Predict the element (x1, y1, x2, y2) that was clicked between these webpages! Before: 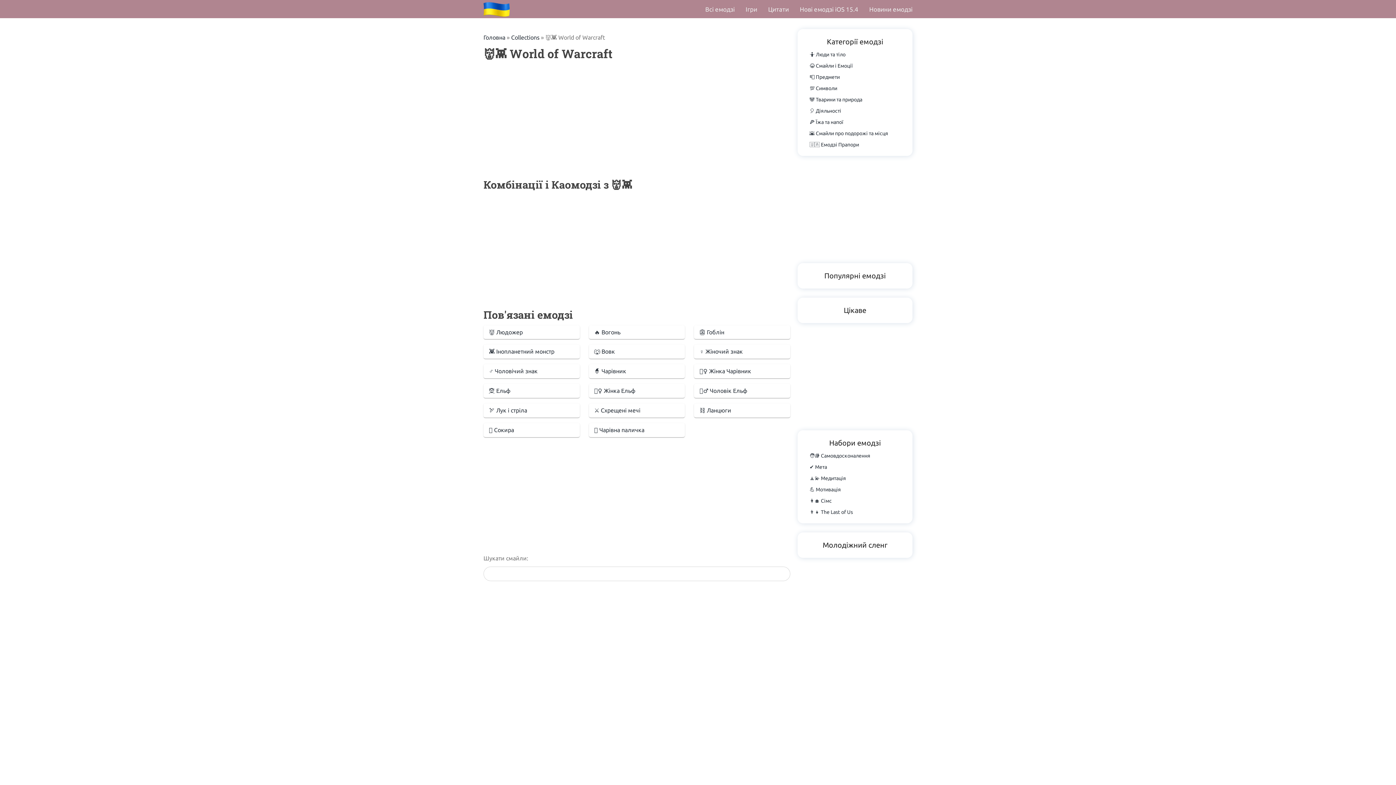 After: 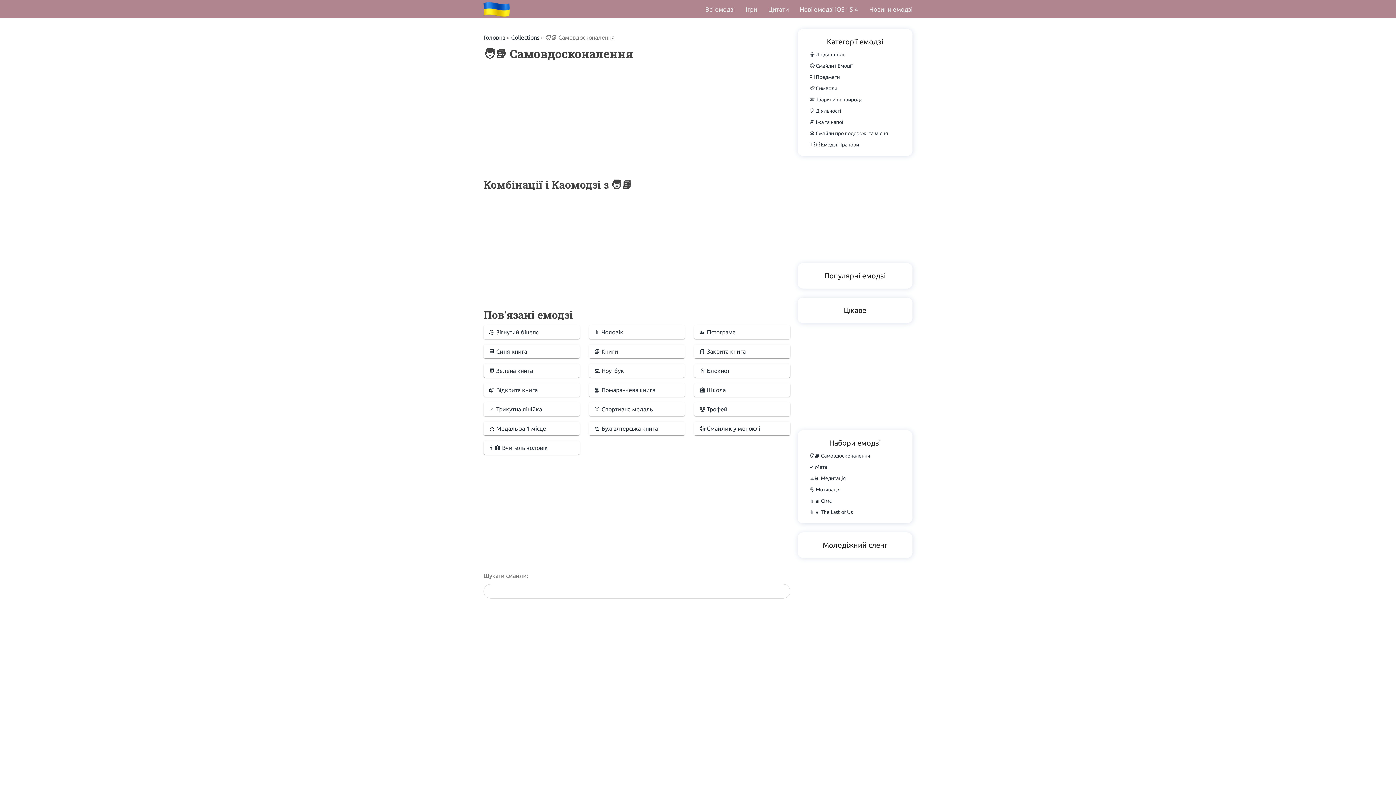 Action: label: 🧑📚 Самовдосконалення bbox: (809, 453, 870, 458)